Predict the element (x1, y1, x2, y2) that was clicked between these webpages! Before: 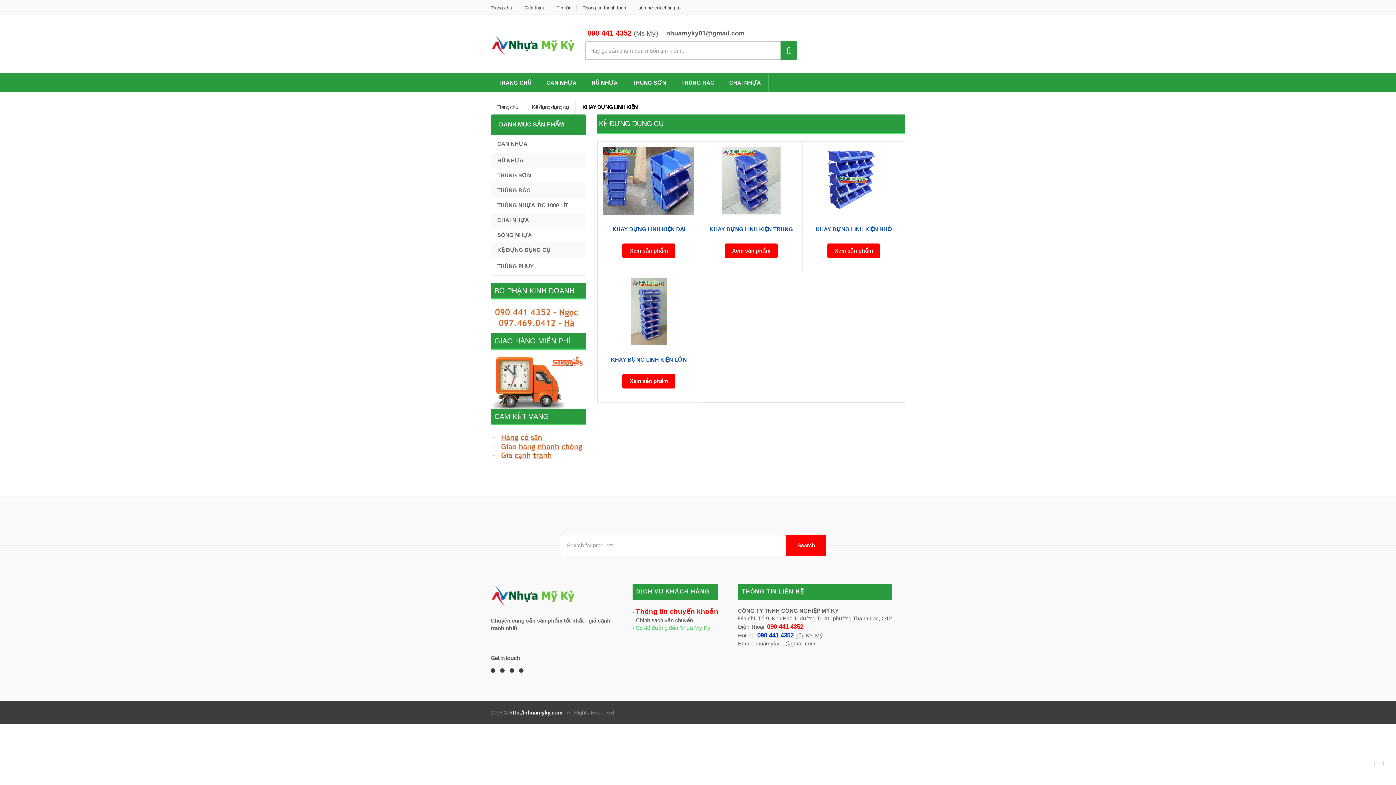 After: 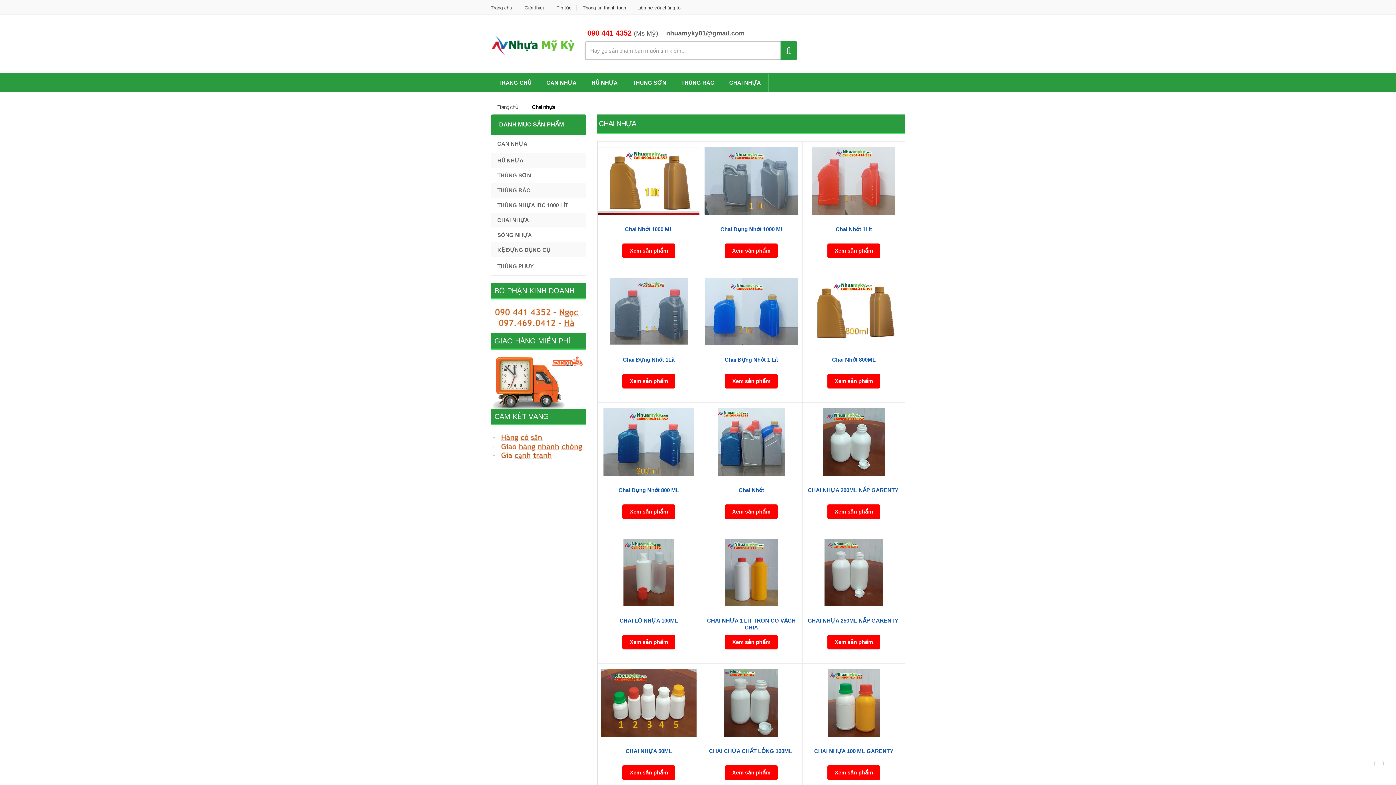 Action: label: CHAI NHỰA bbox: (491, 212, 586, 227)